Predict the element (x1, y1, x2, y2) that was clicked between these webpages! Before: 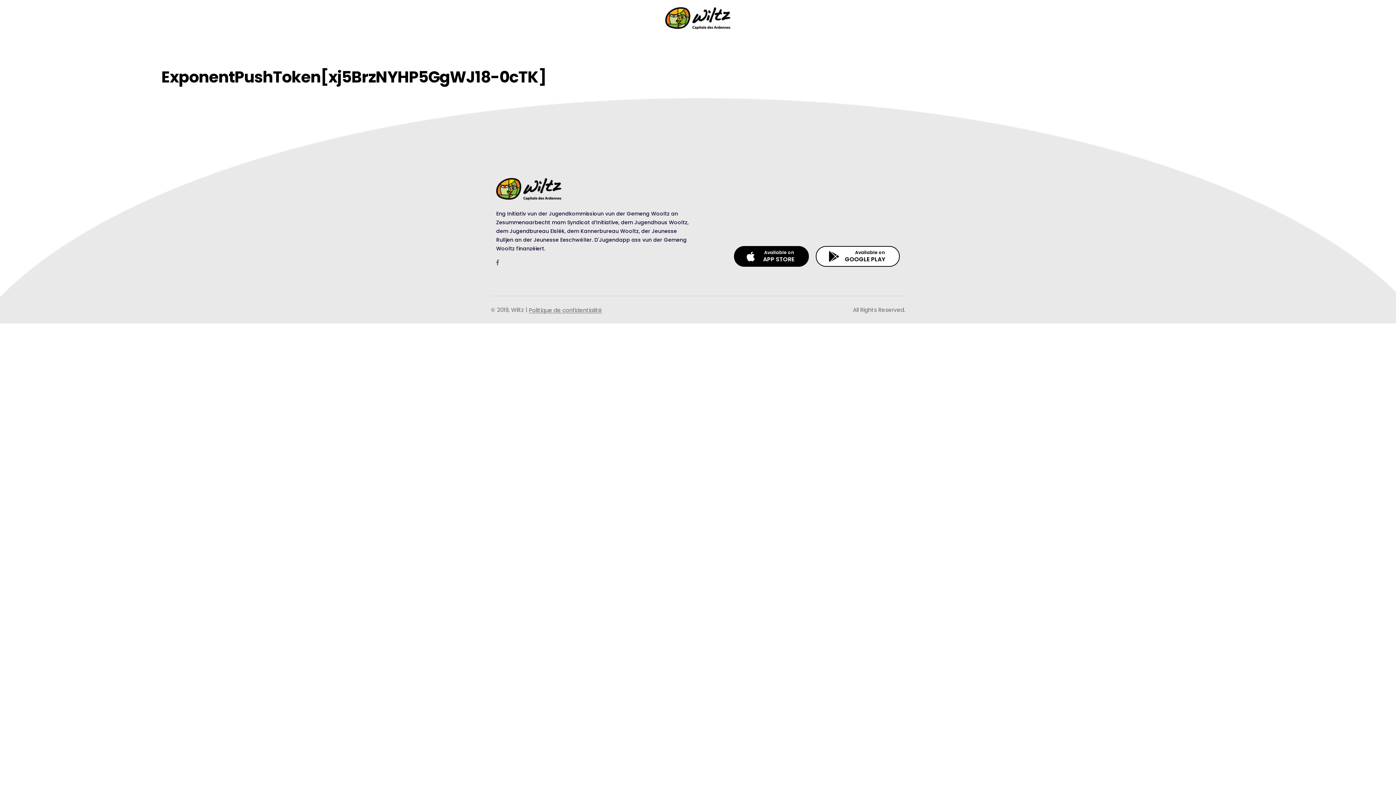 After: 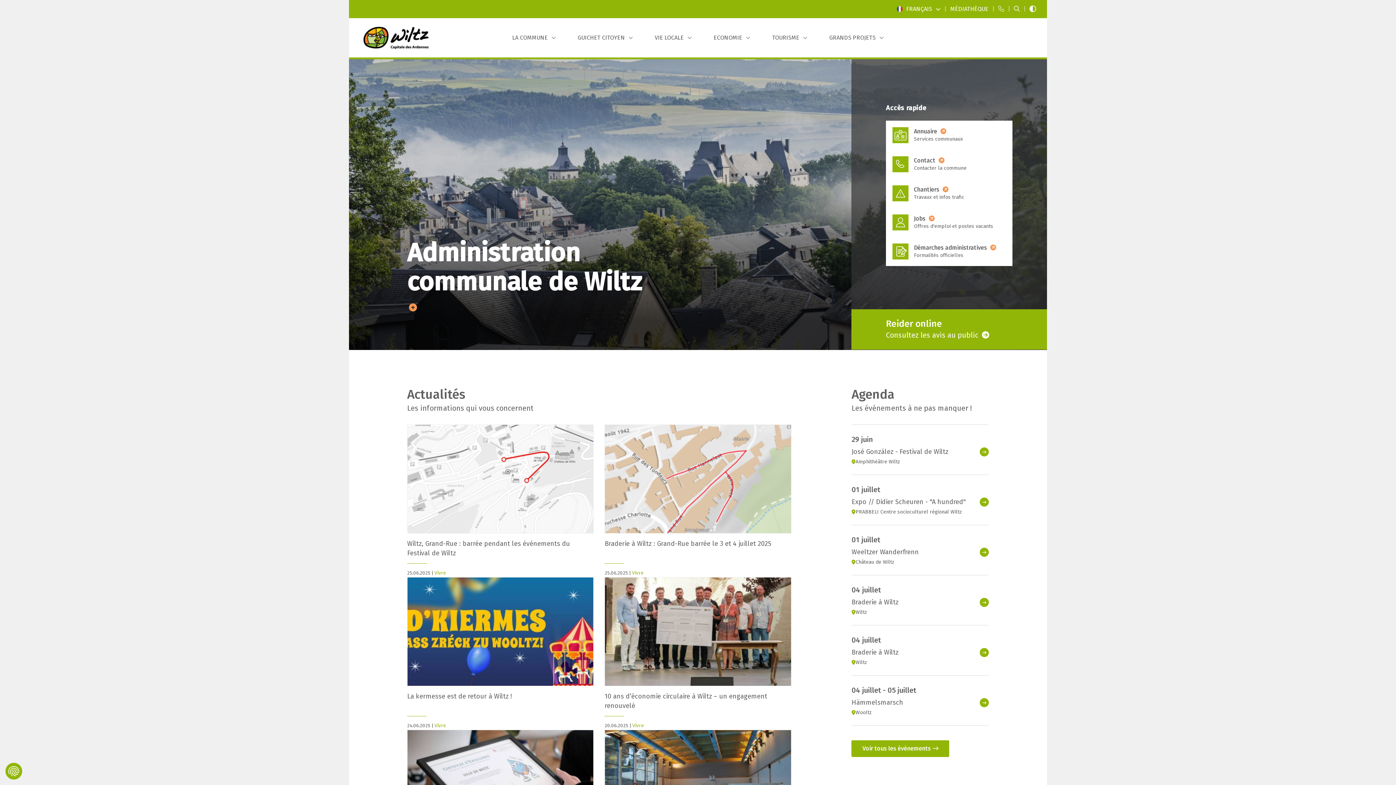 Action: bbox: (496, 184, 561, 192)